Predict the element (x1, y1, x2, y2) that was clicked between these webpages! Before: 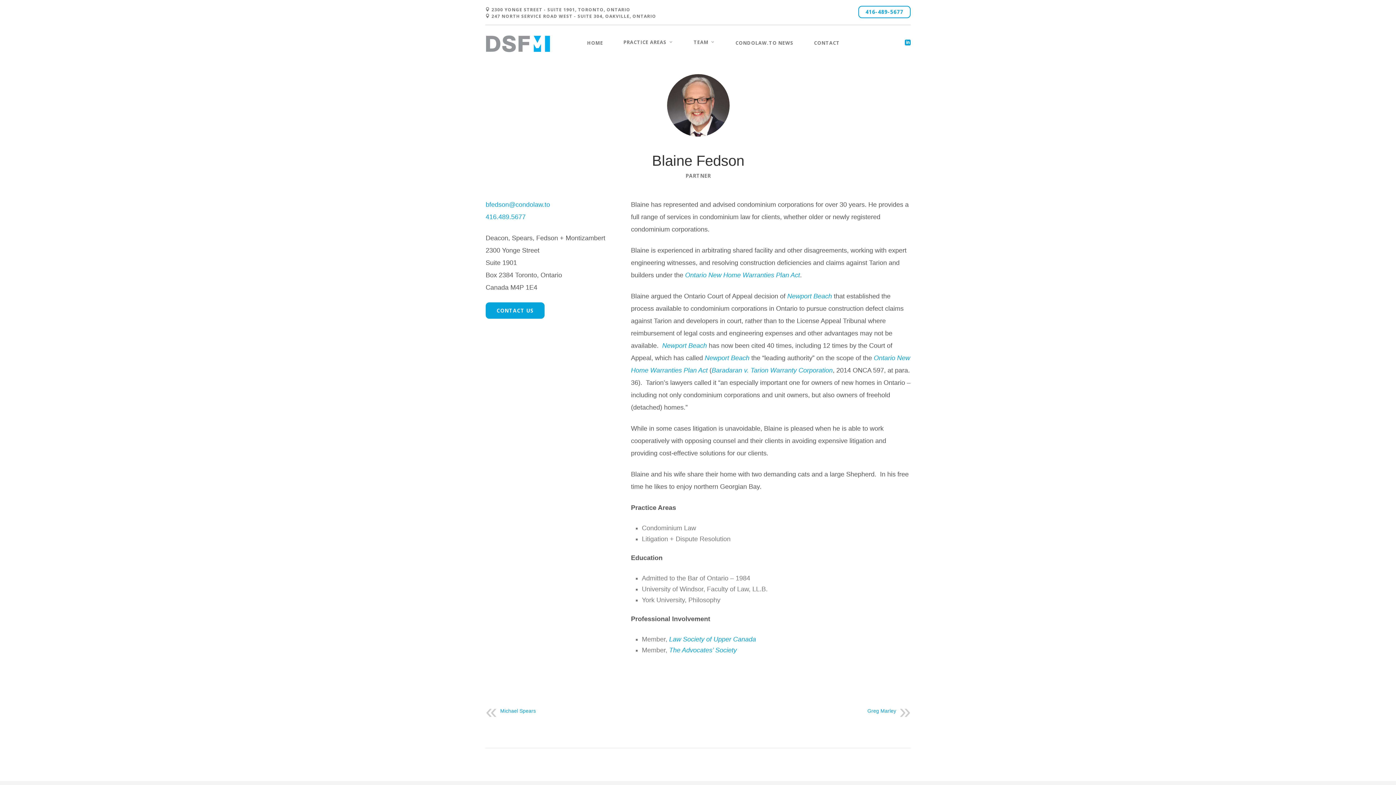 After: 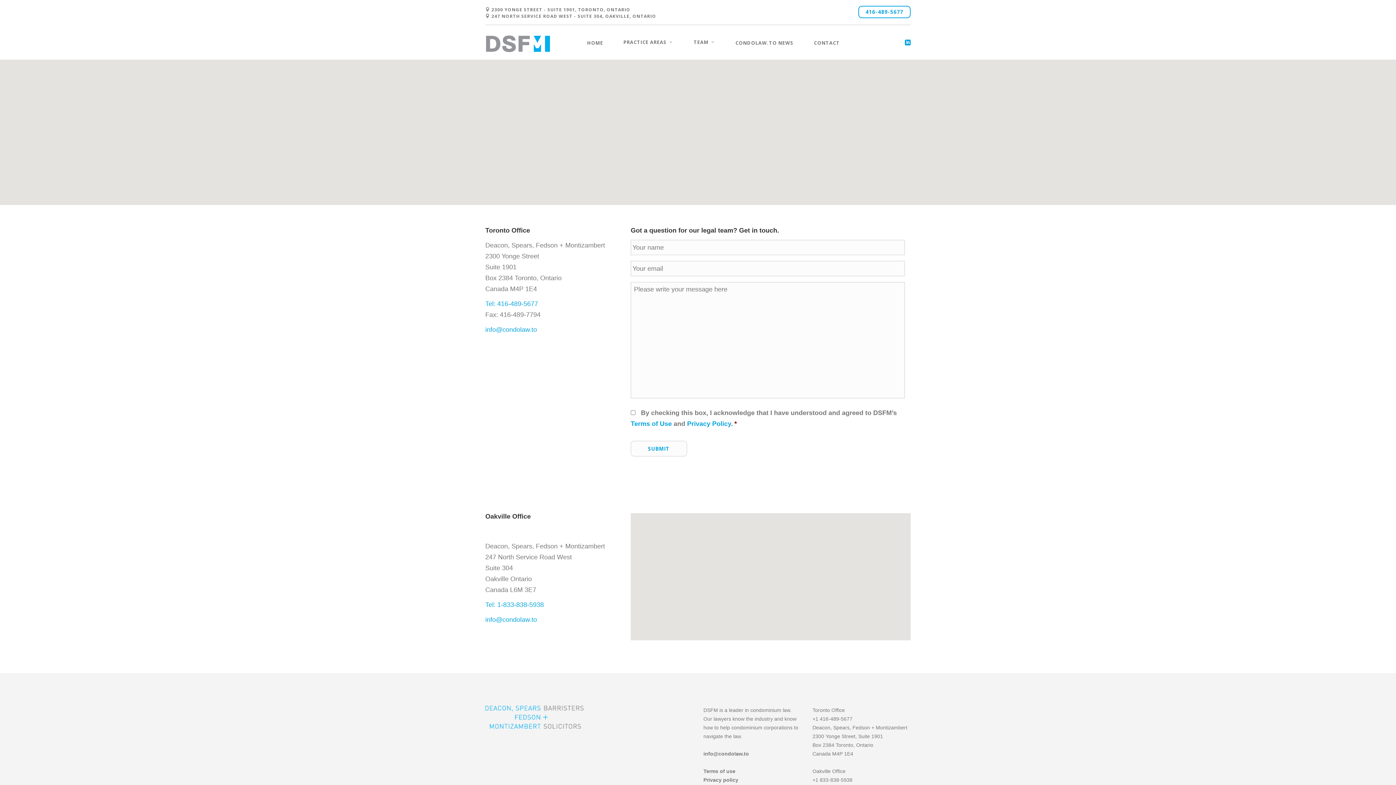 Action: label: CONTACT bbox: (814, 40, 840, 60)